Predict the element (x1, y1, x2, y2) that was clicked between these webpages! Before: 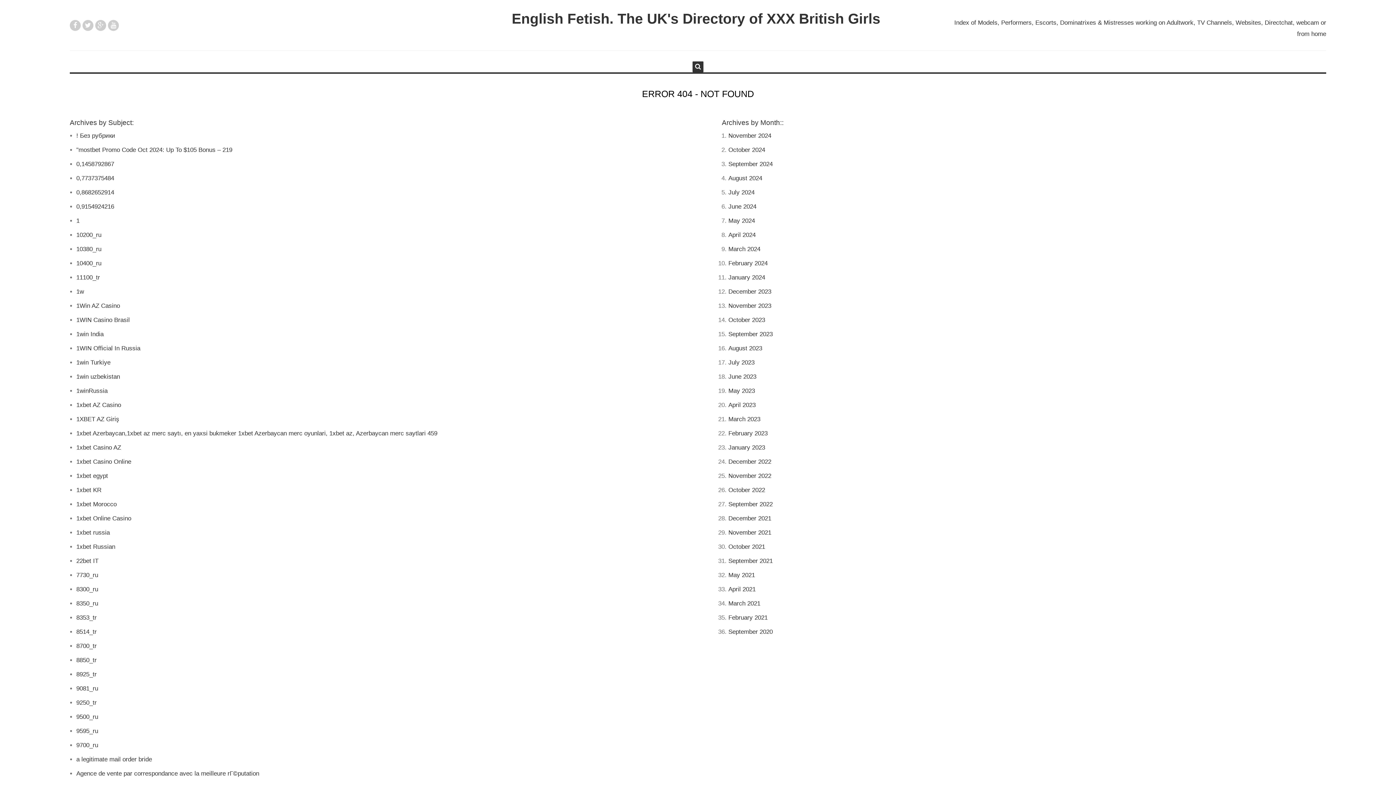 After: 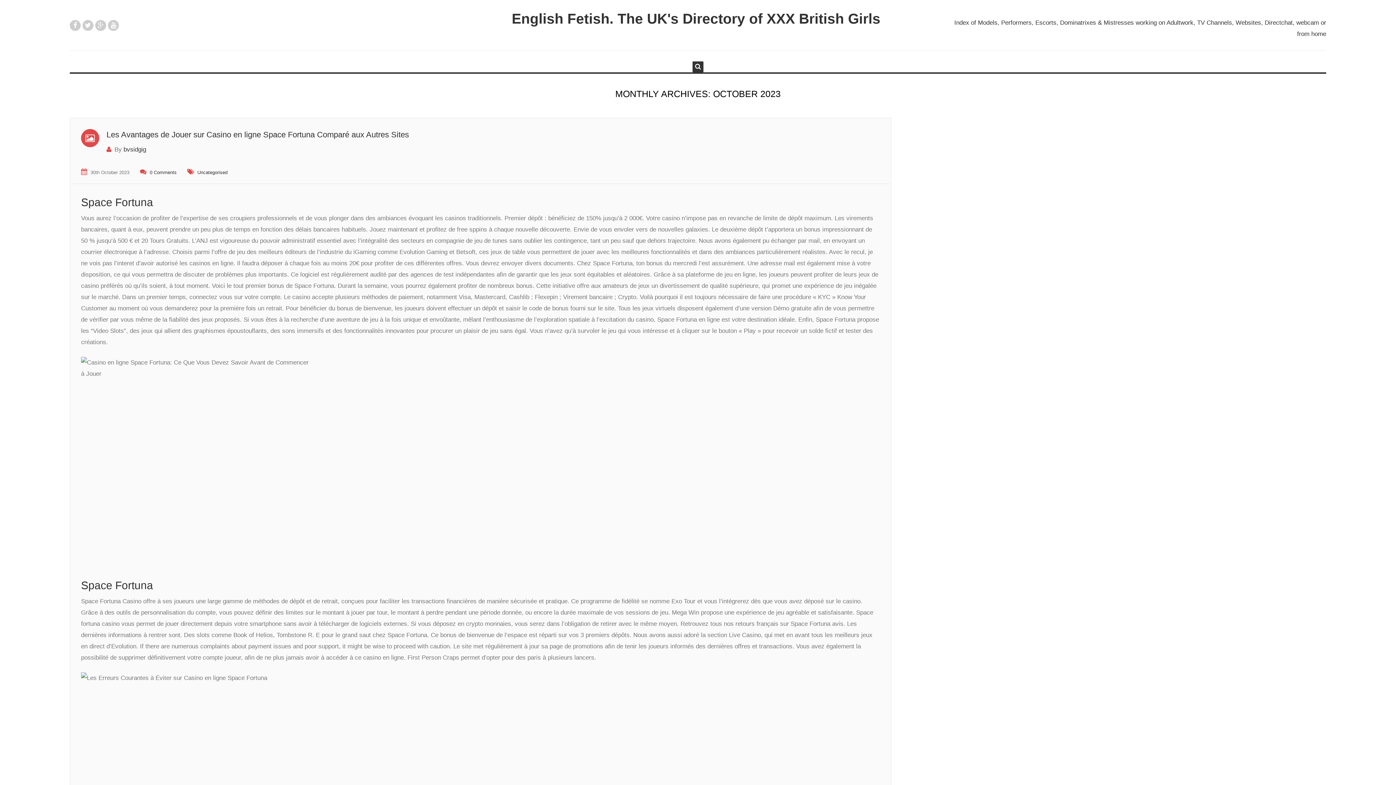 Action: bbox: (728, 316, 765, 323) label: October 2023